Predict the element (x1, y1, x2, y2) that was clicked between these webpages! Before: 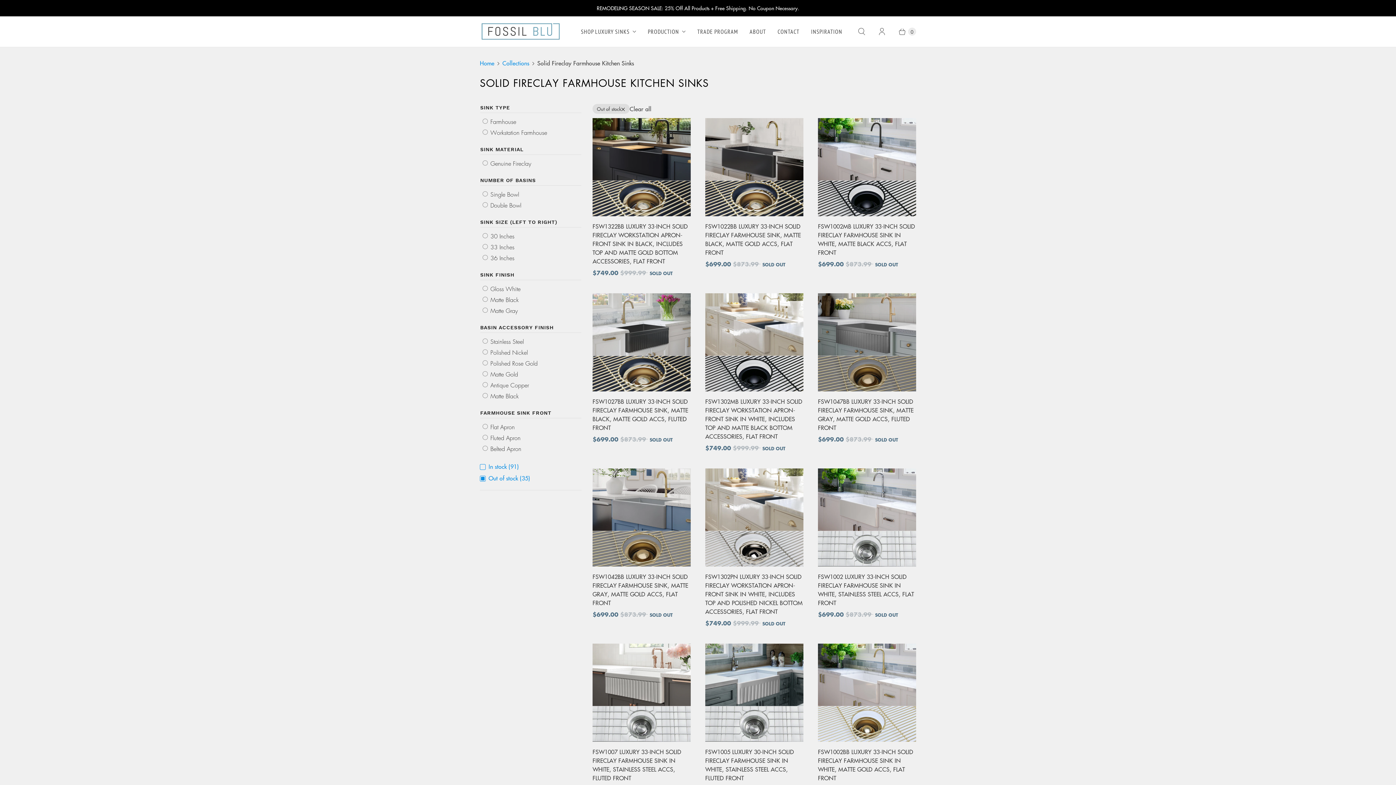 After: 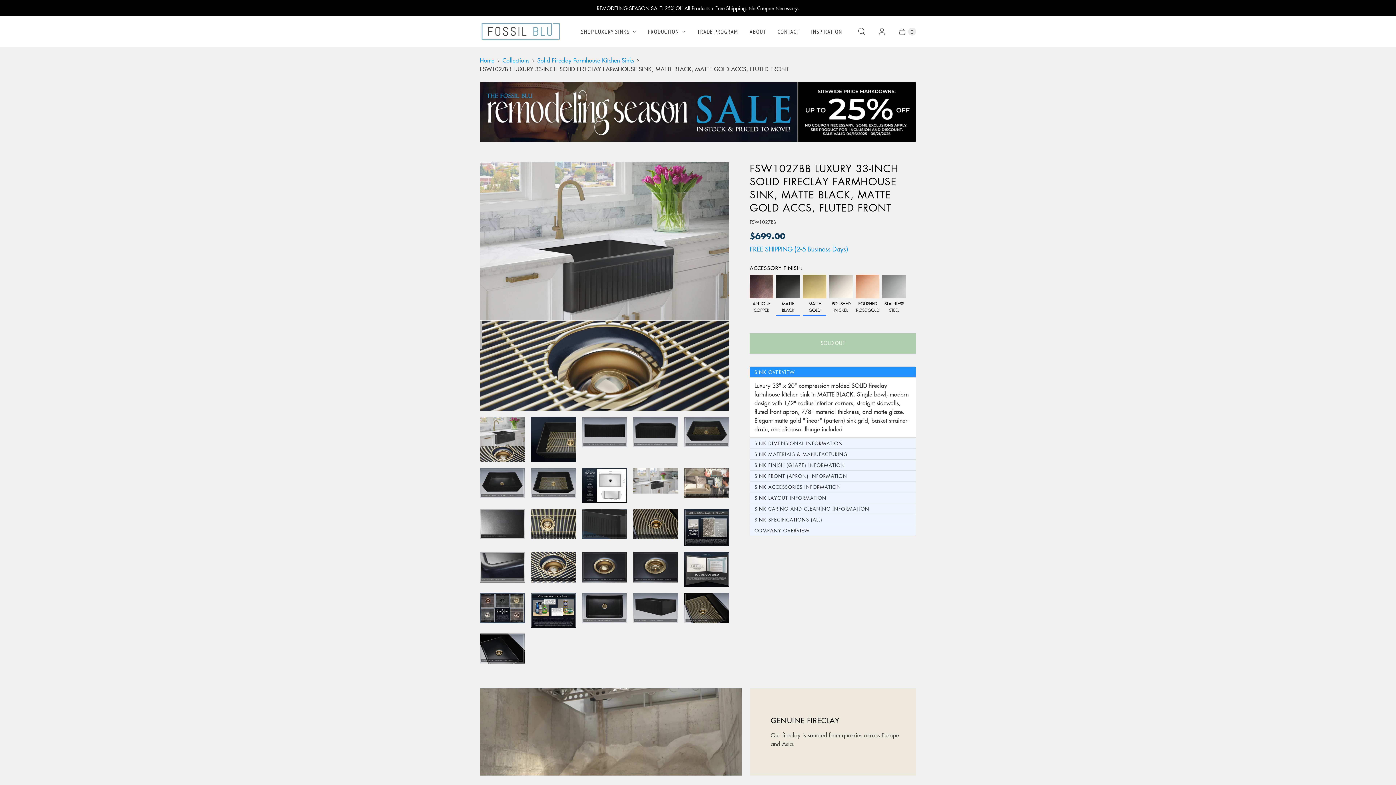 Action: bbox: (592, 397, 688, 432) label: FSW1027BB LUXURY 33-INCH SOLID FIRECLAY FARMHOUSE SINK, MATTE BLACK, MATTE GOLD ACCS, FLUTED FRONT